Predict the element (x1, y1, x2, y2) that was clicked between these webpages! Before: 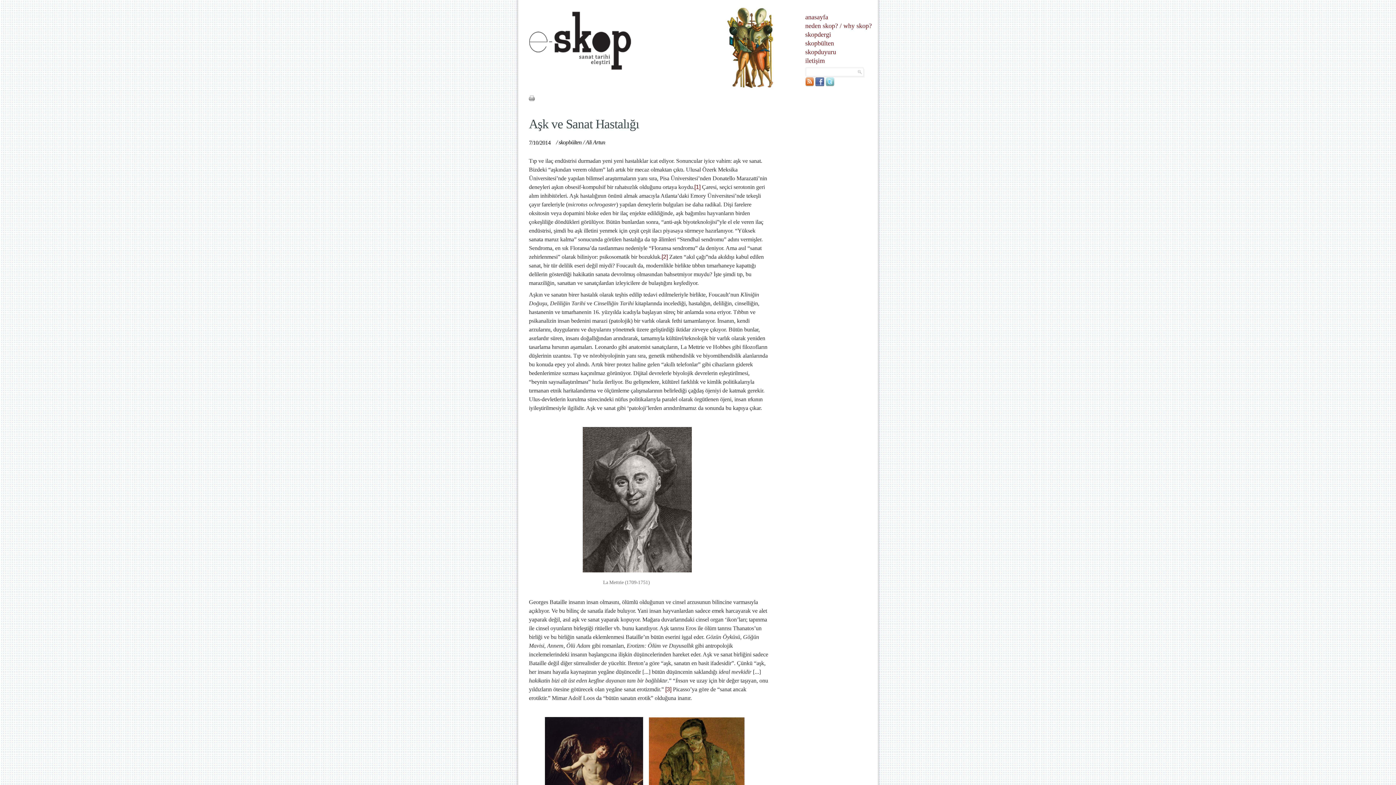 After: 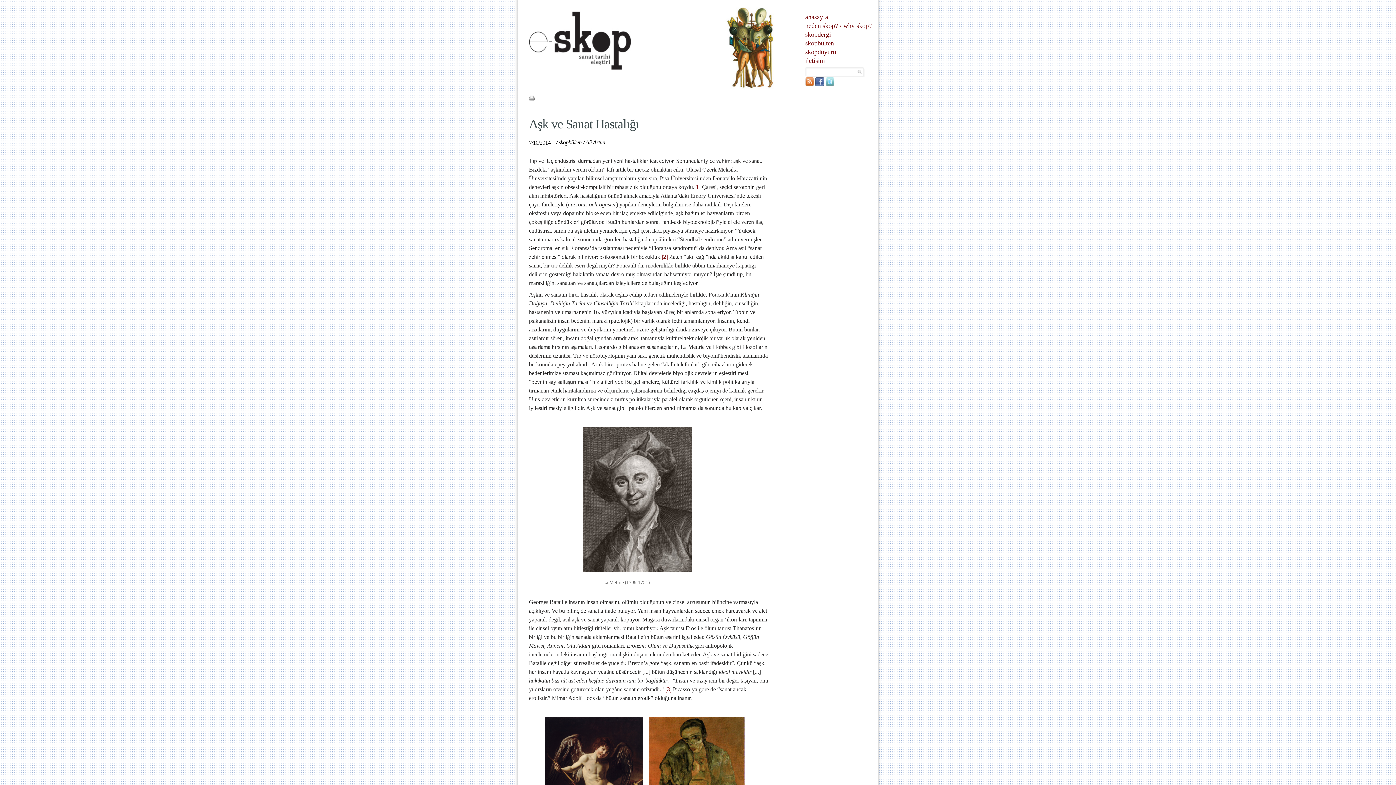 Action: bbox: (825, 81, 834, 87)